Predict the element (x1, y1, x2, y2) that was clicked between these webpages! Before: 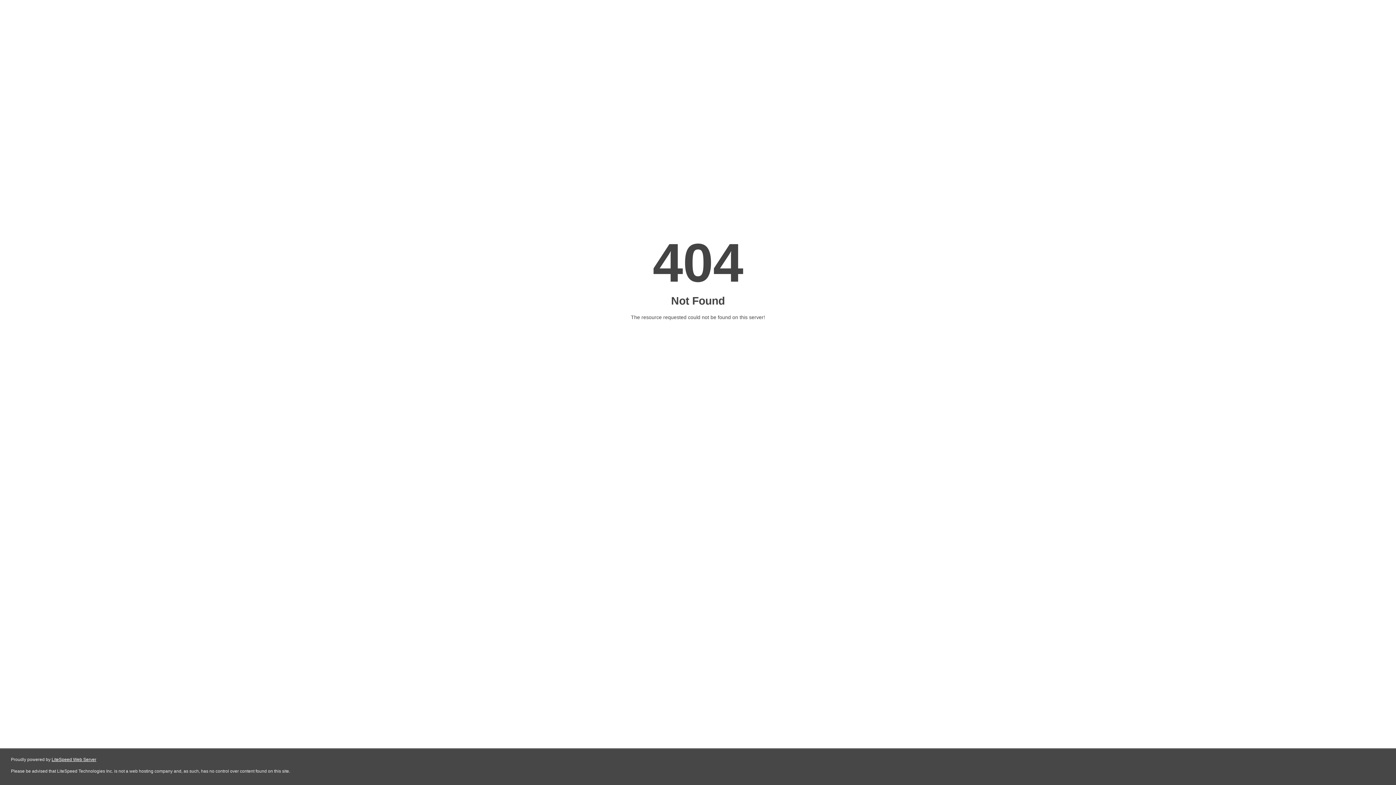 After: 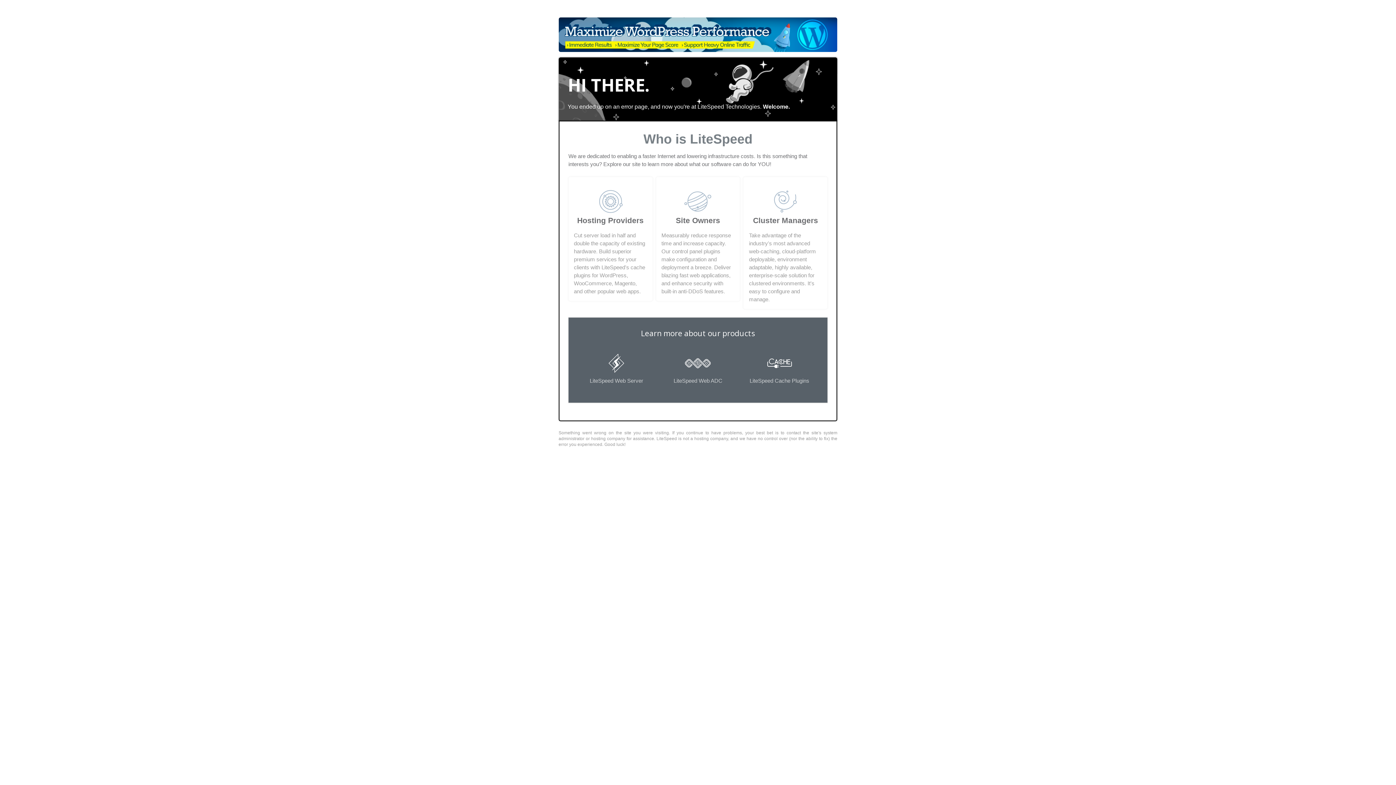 Action: bbox: (51, 757, 96, 762) label: LiteSpeed Web Server